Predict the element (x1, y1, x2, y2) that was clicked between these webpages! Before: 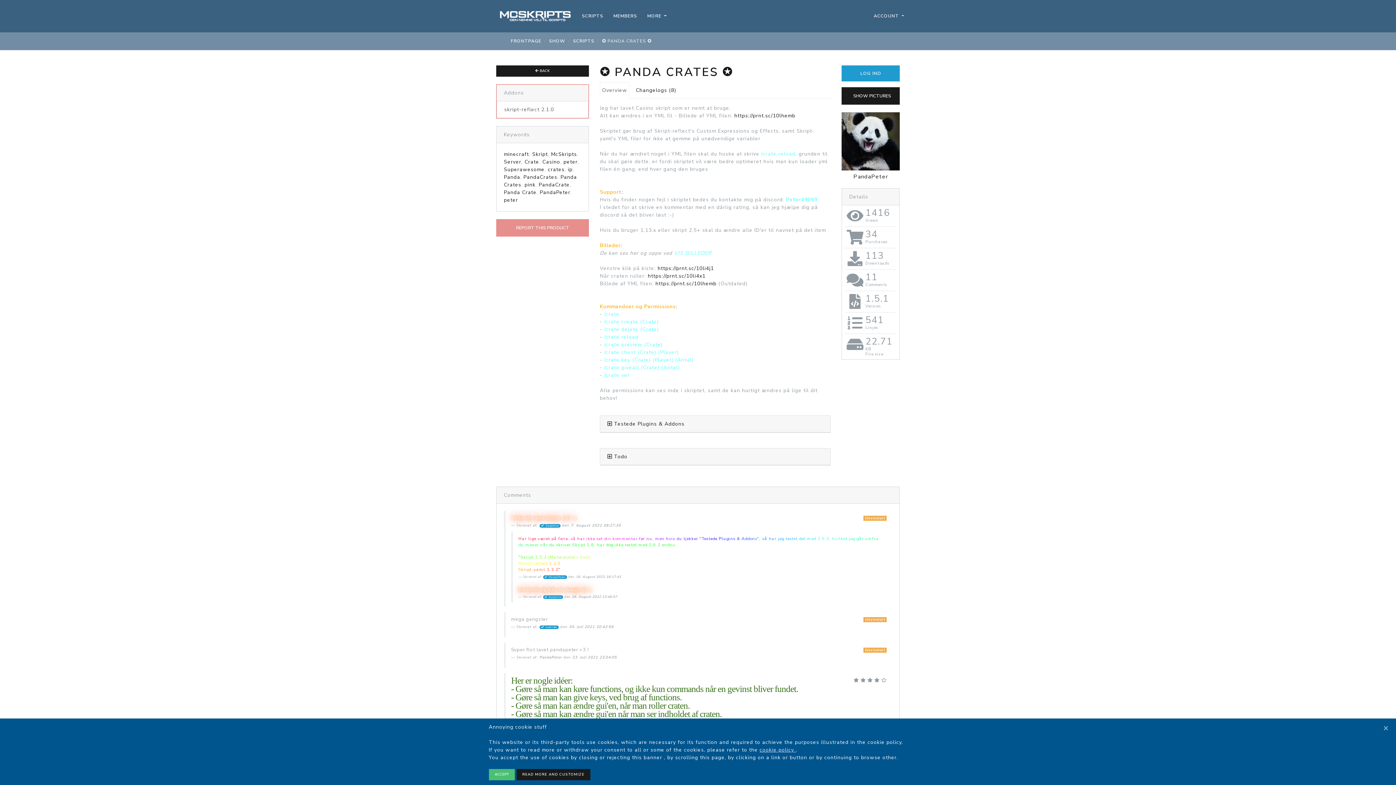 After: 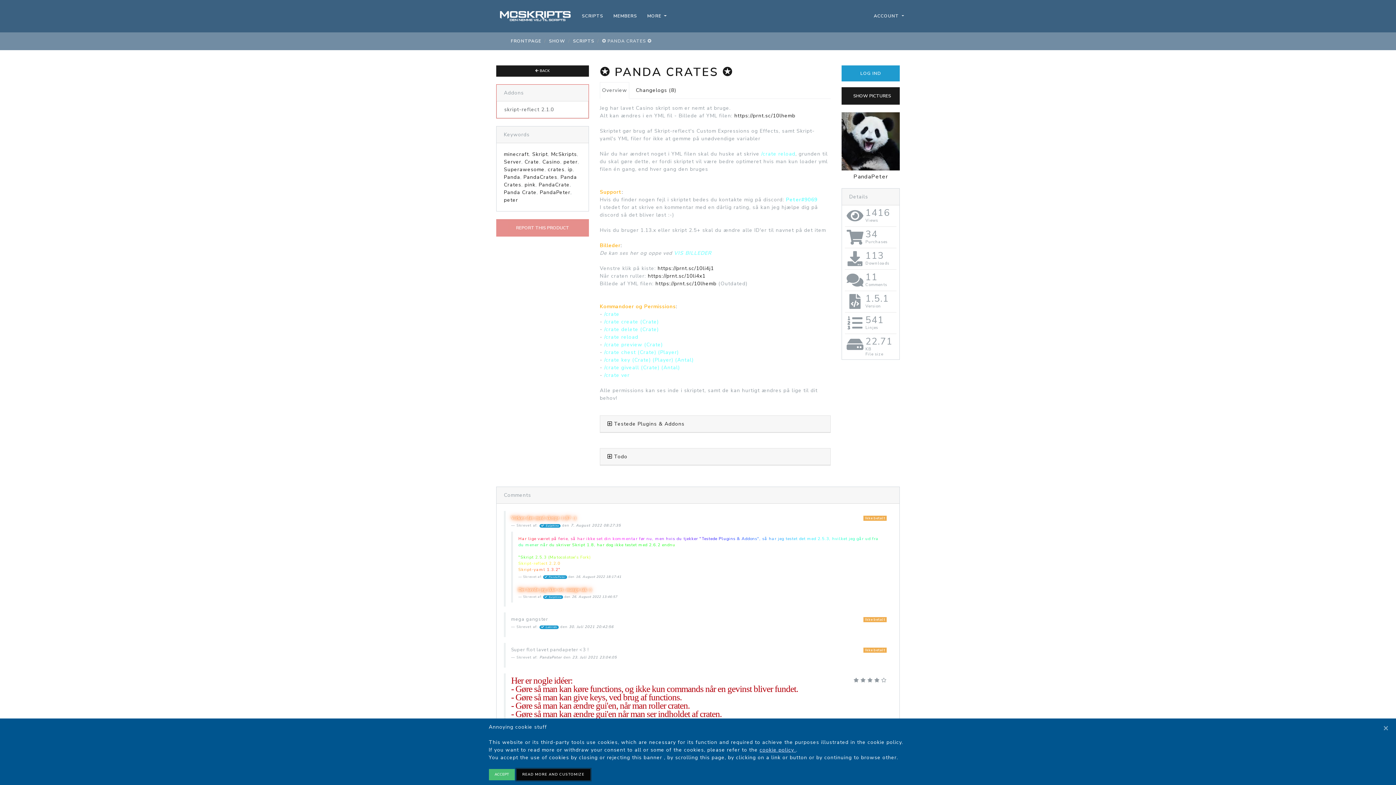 Action: bbox: (516, 769, 590, 780) label: READ MORE AND CUSTOMIZE